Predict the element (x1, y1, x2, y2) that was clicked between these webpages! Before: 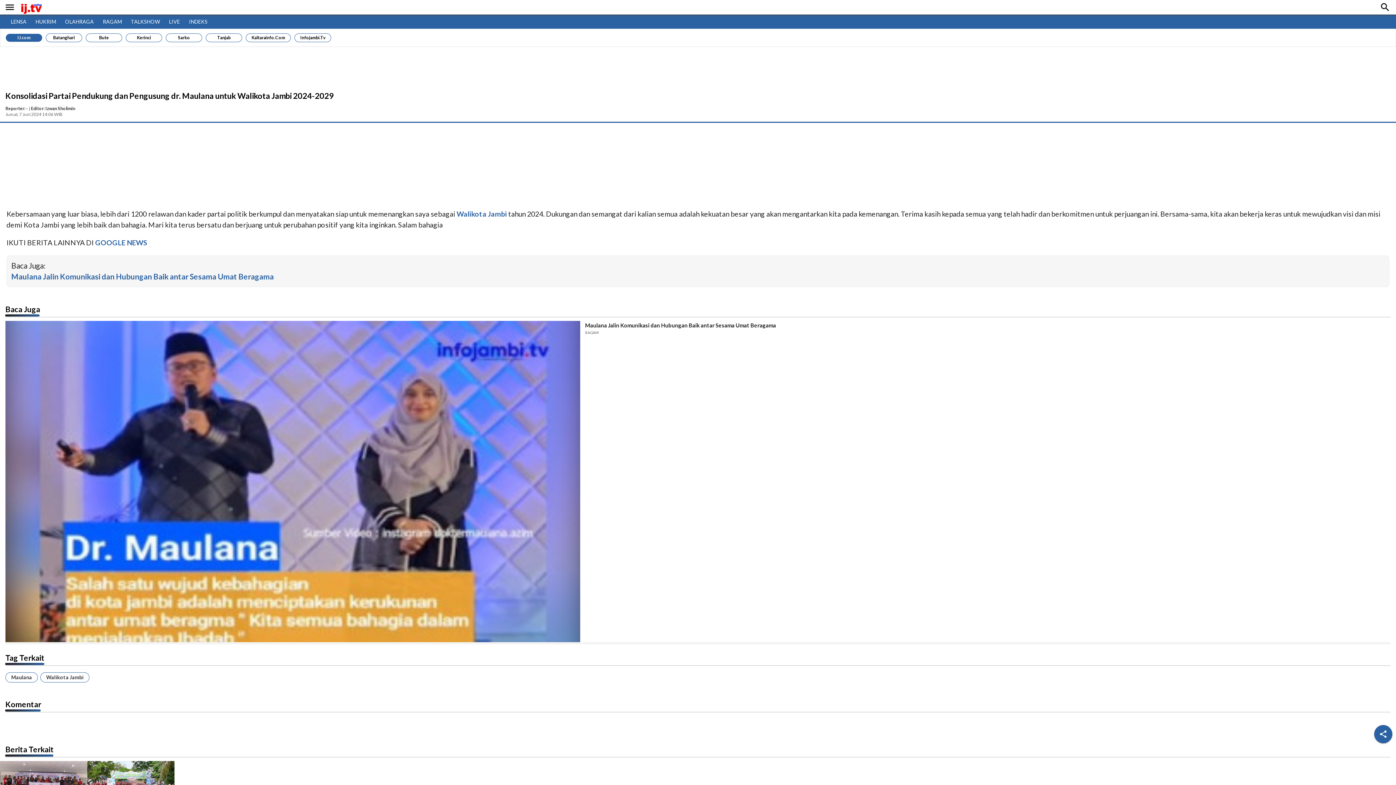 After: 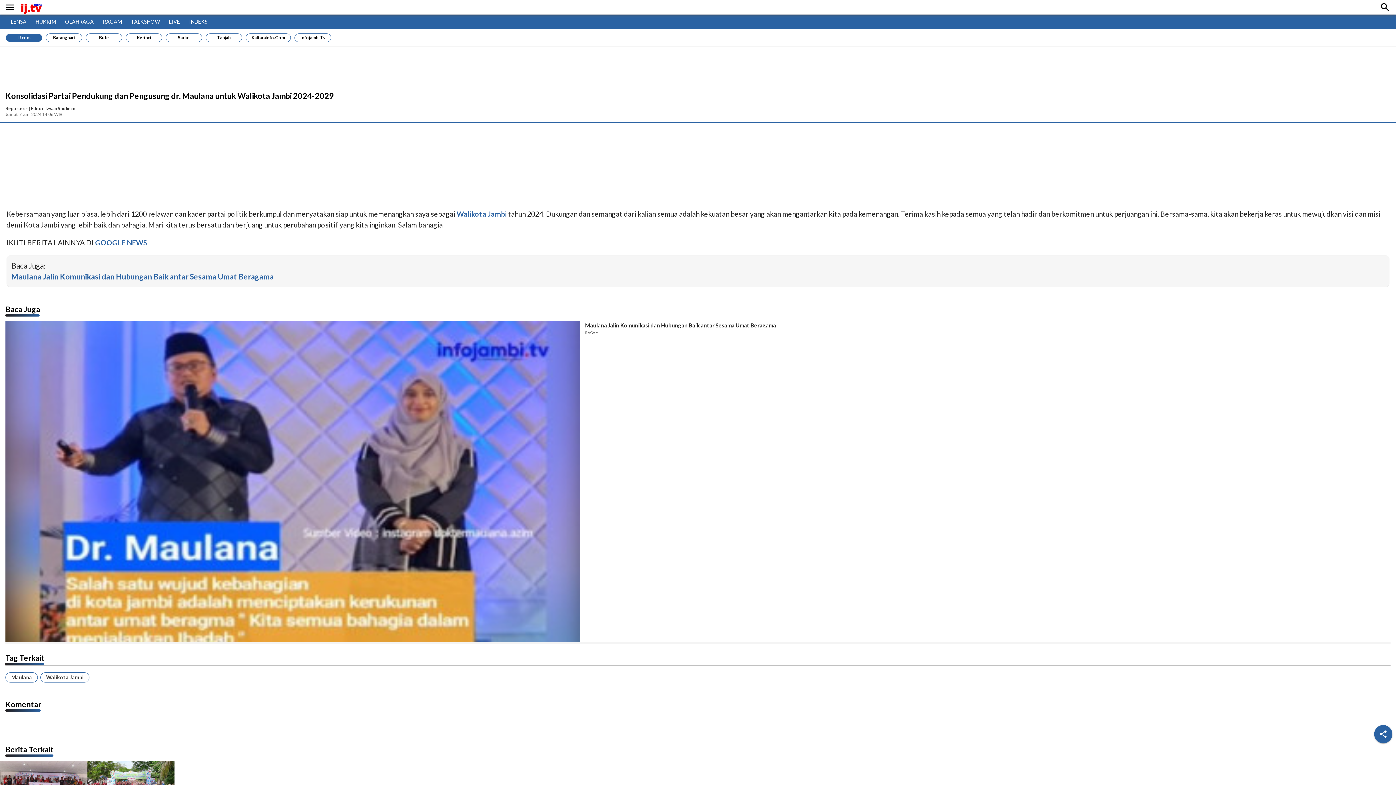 Action: bbox: (5, 105, 28, 111) label: Reporter: -